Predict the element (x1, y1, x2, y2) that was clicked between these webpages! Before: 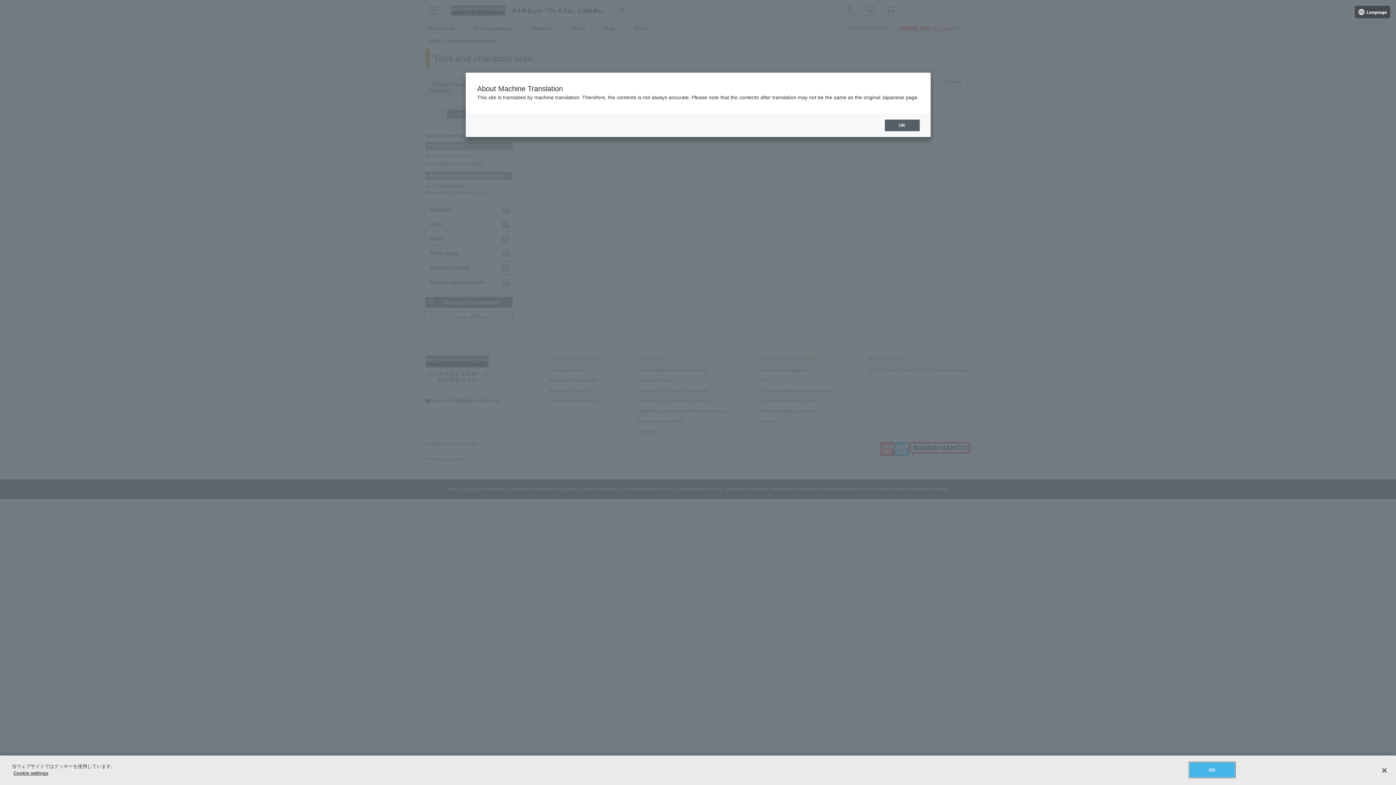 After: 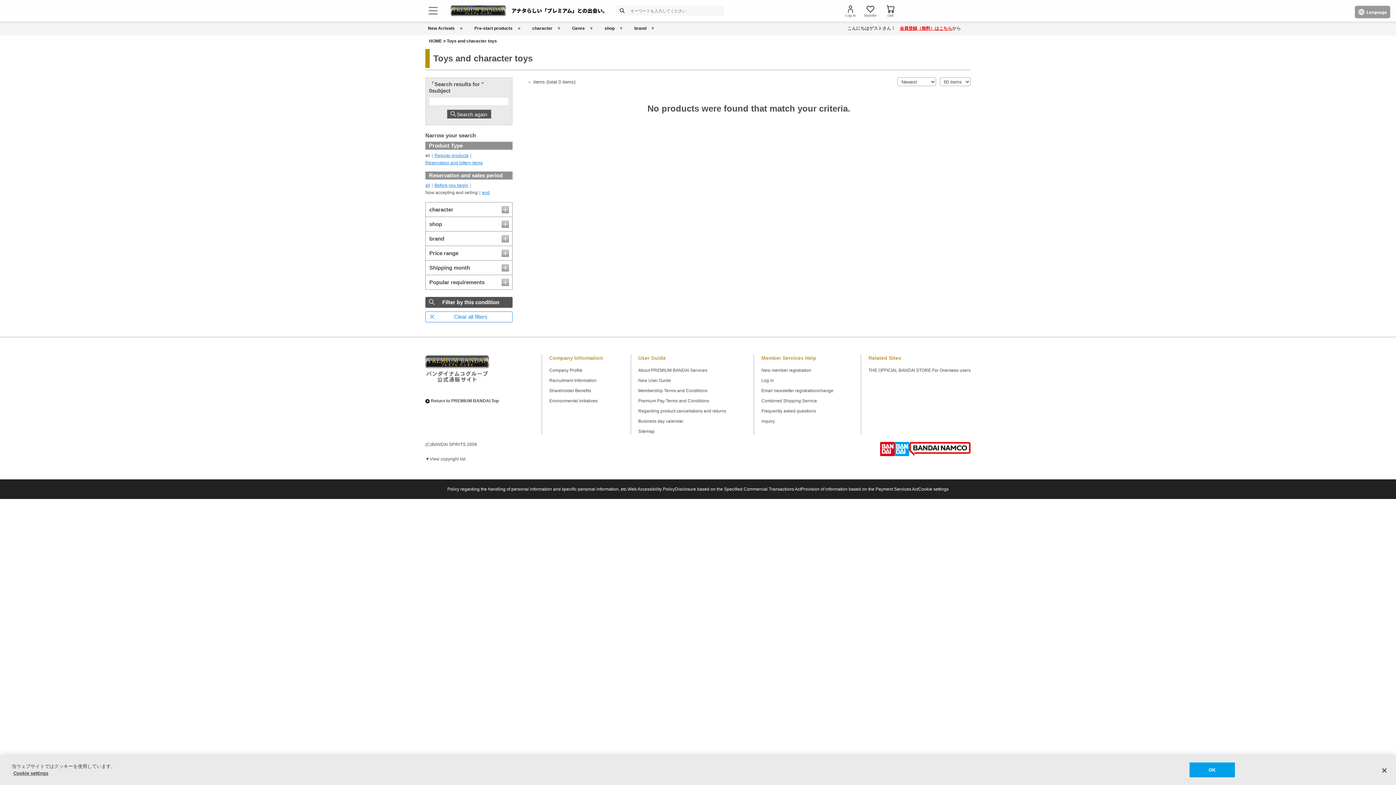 Action: bbox: (884, 119, 919, 131) label: OK